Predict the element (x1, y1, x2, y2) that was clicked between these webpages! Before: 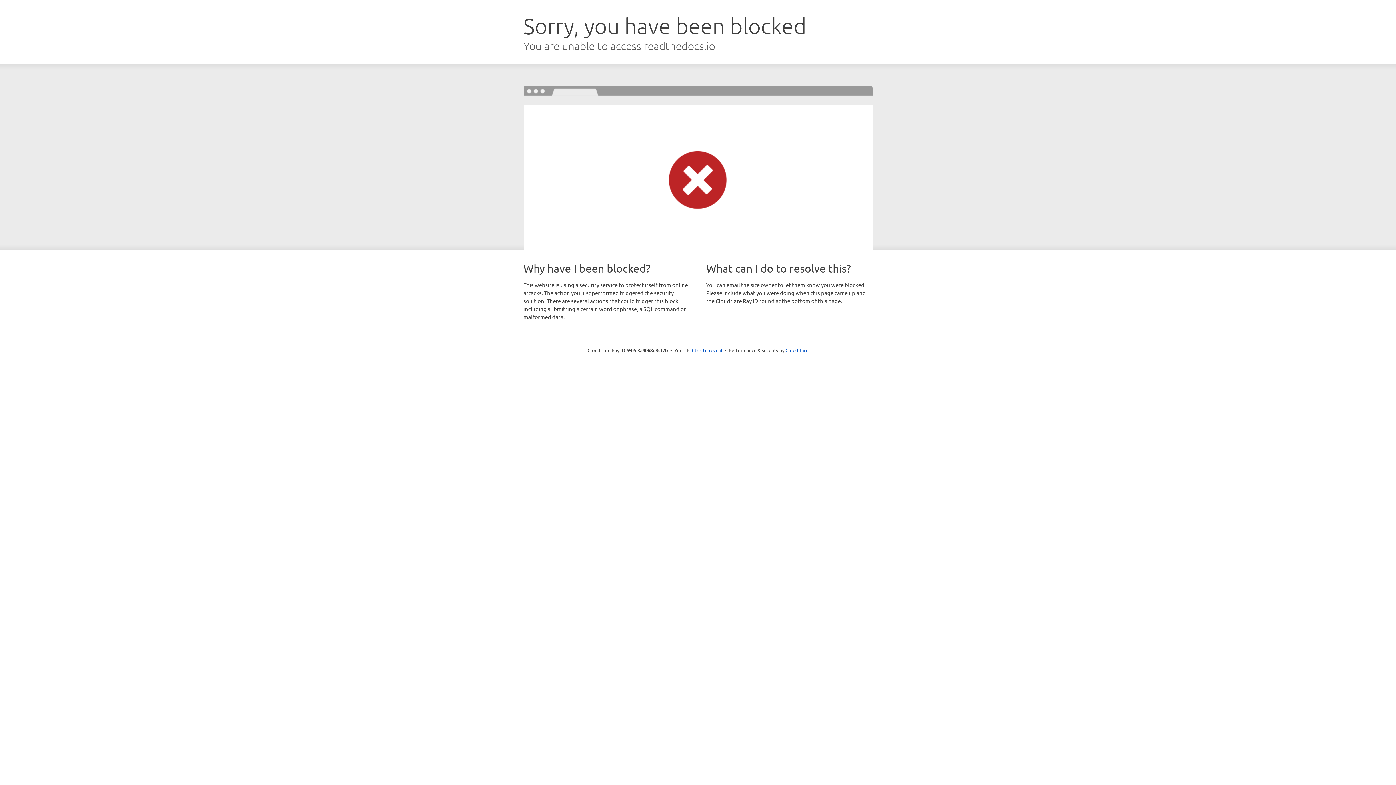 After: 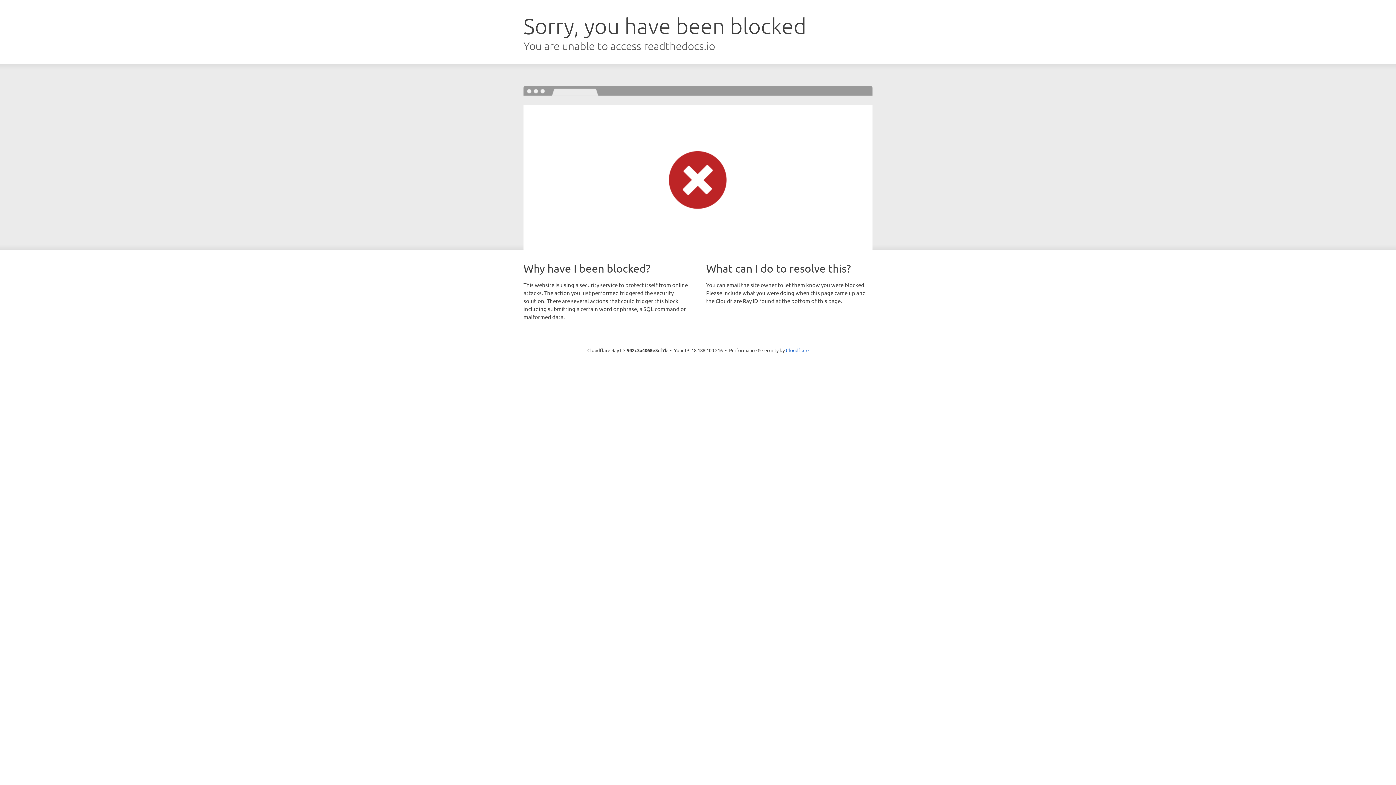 Action: bbox: (692, 346, 722, 353) label: Click to reveal